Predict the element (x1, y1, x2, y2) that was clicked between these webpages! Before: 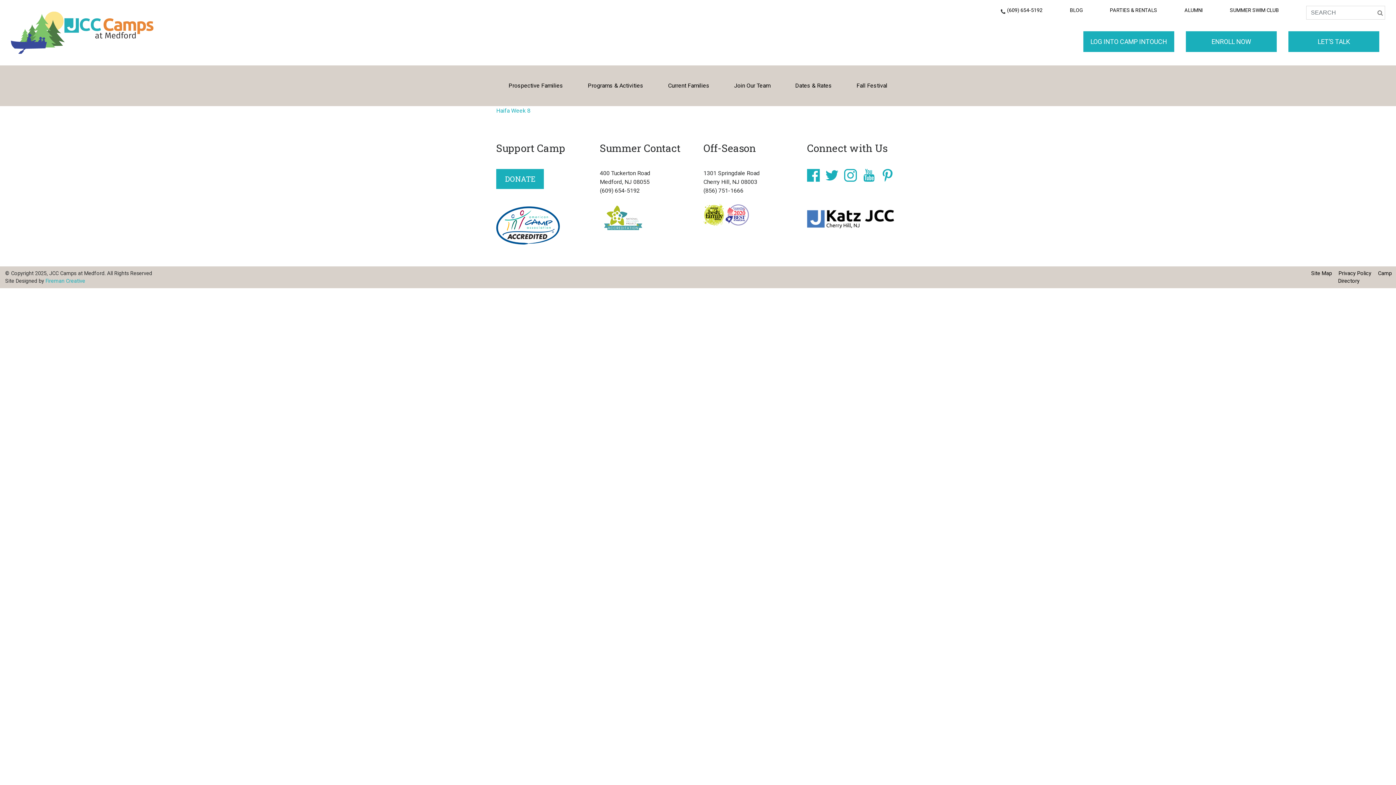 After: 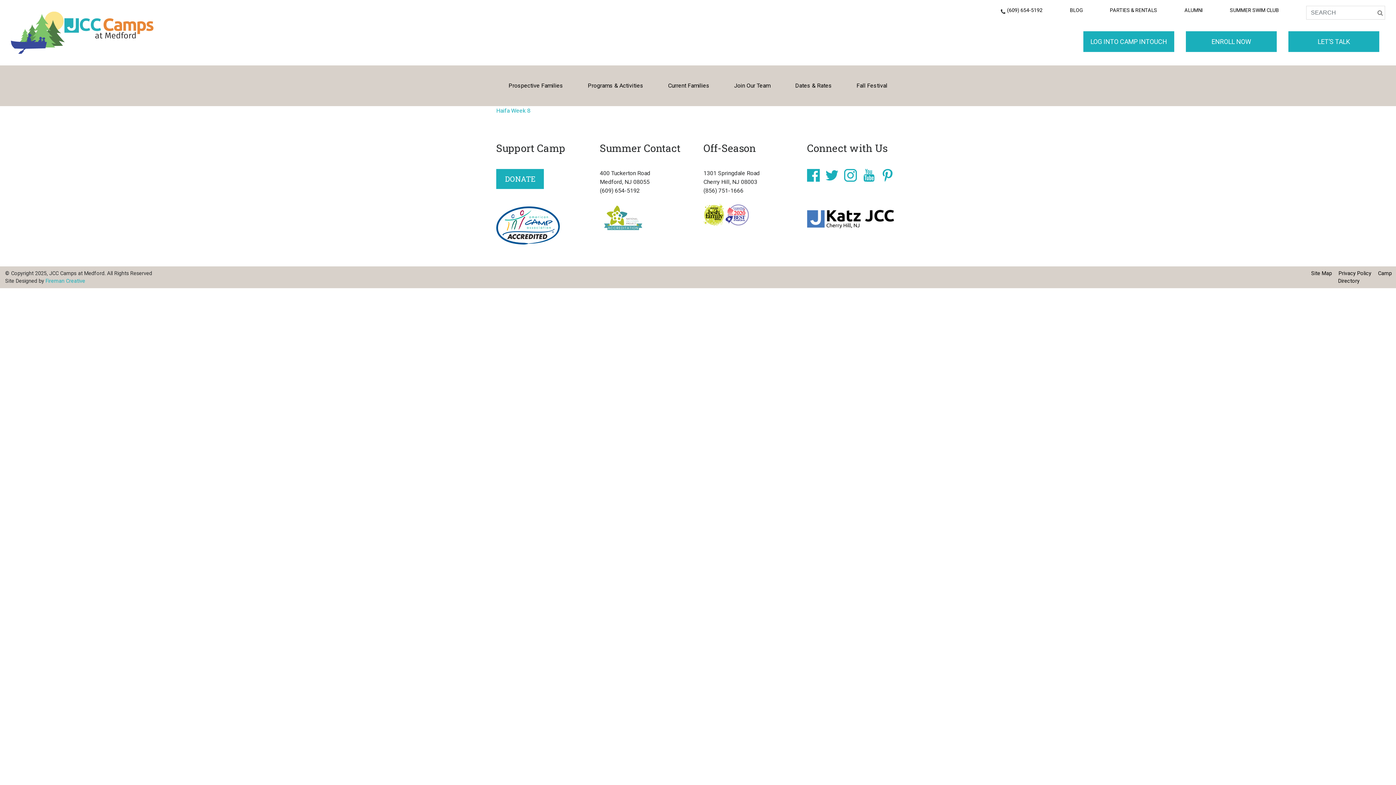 Action: bbox: (844, 171, 857, 178)